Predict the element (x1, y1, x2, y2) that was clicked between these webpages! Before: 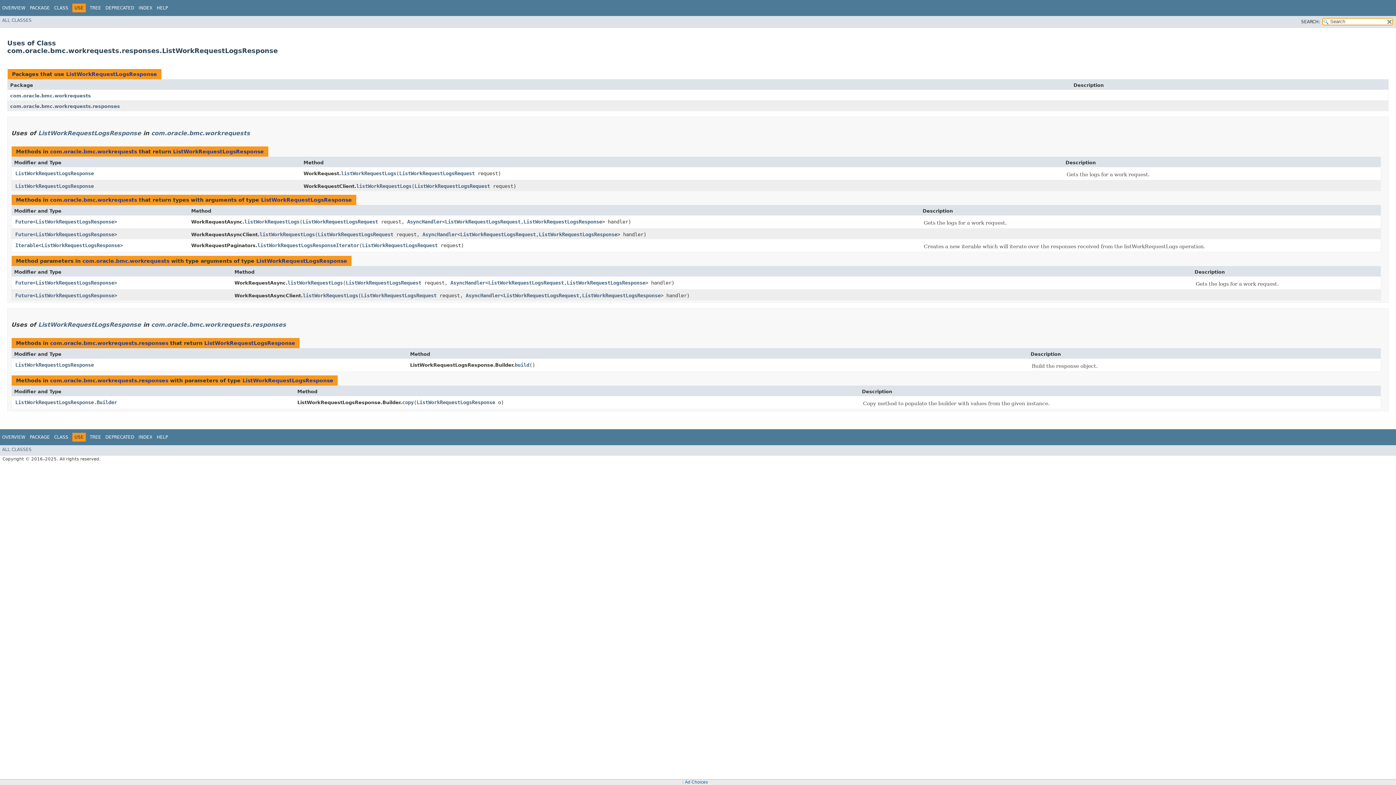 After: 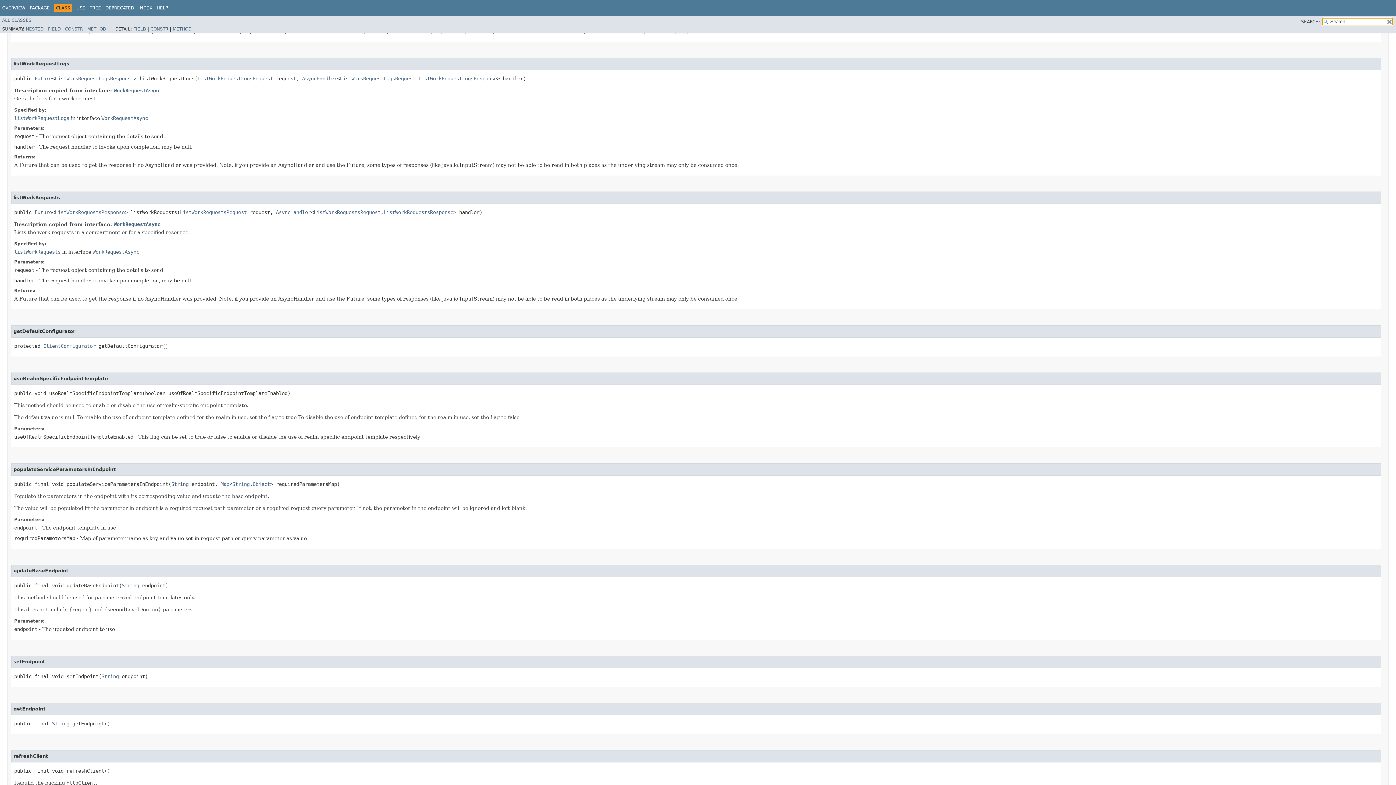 Action: bbox: (302, 292, 358, 298) label: listWorkRequestLogs